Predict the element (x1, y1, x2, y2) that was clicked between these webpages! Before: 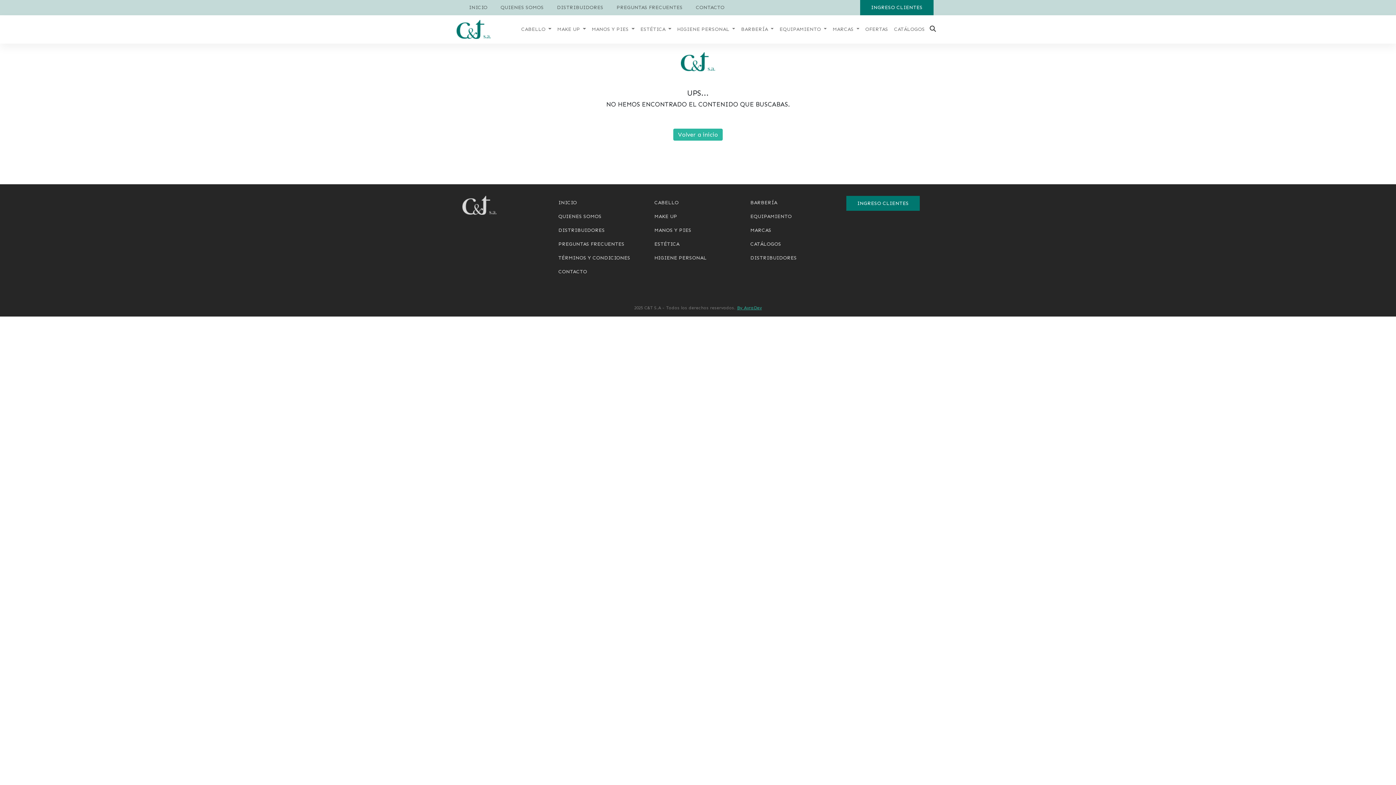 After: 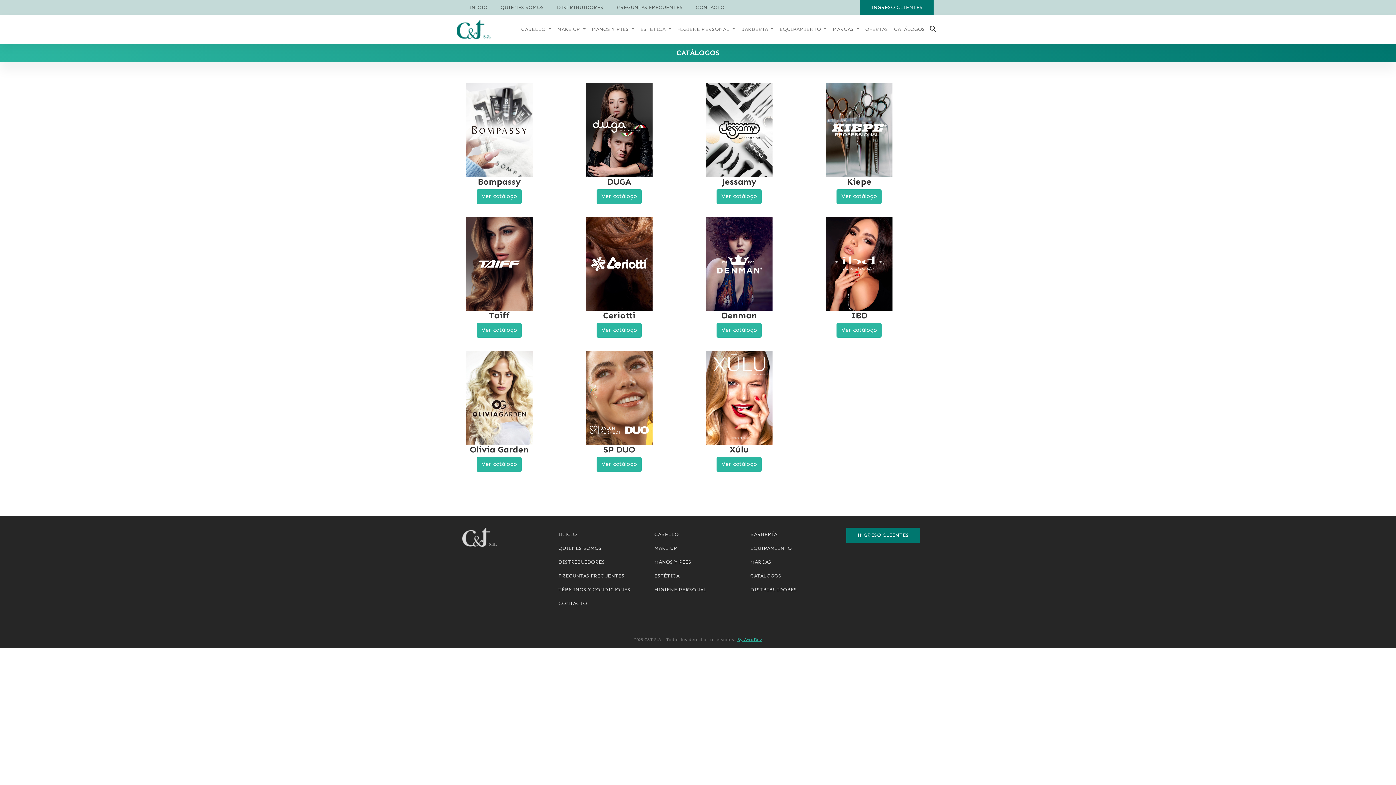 Action: label: CATÁLOGOS bbox: (891, 22, 928, 36)